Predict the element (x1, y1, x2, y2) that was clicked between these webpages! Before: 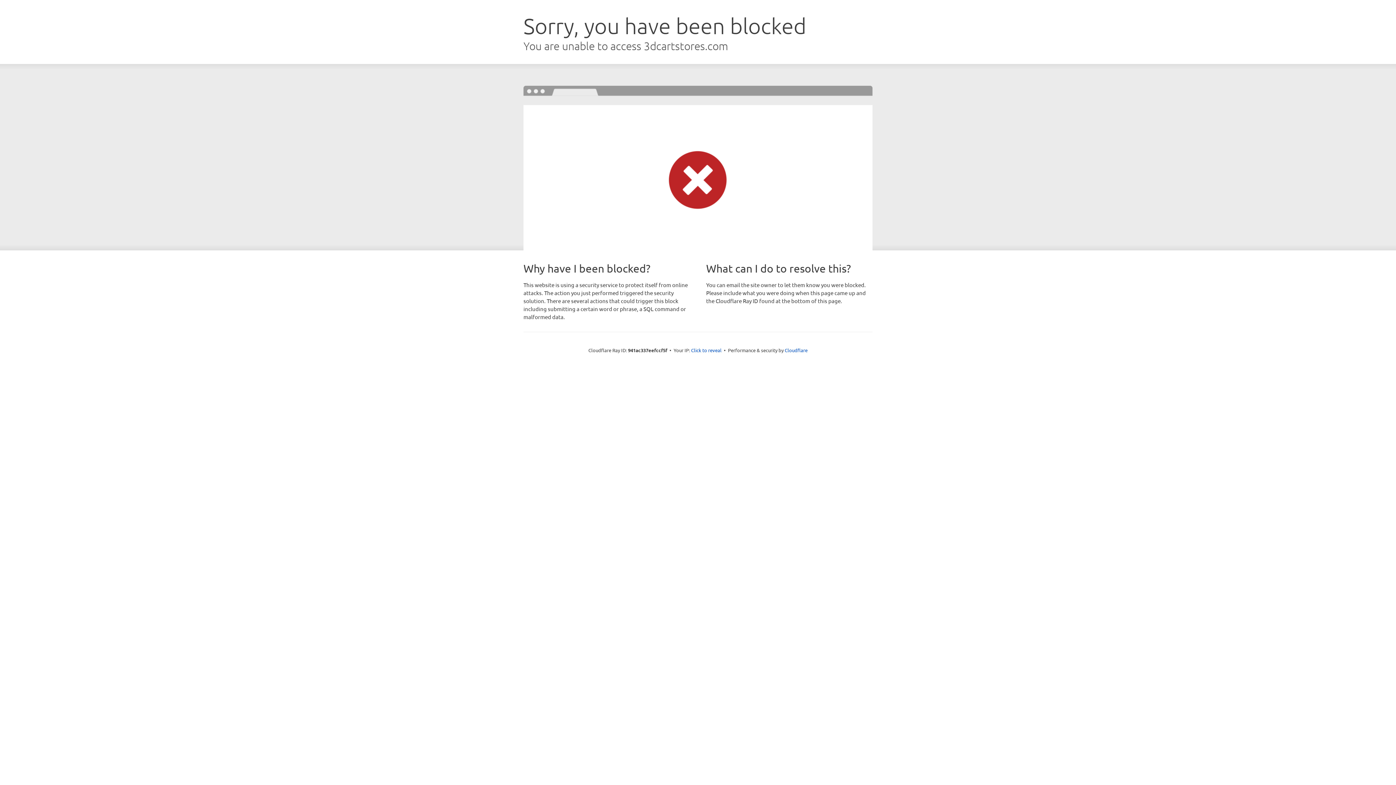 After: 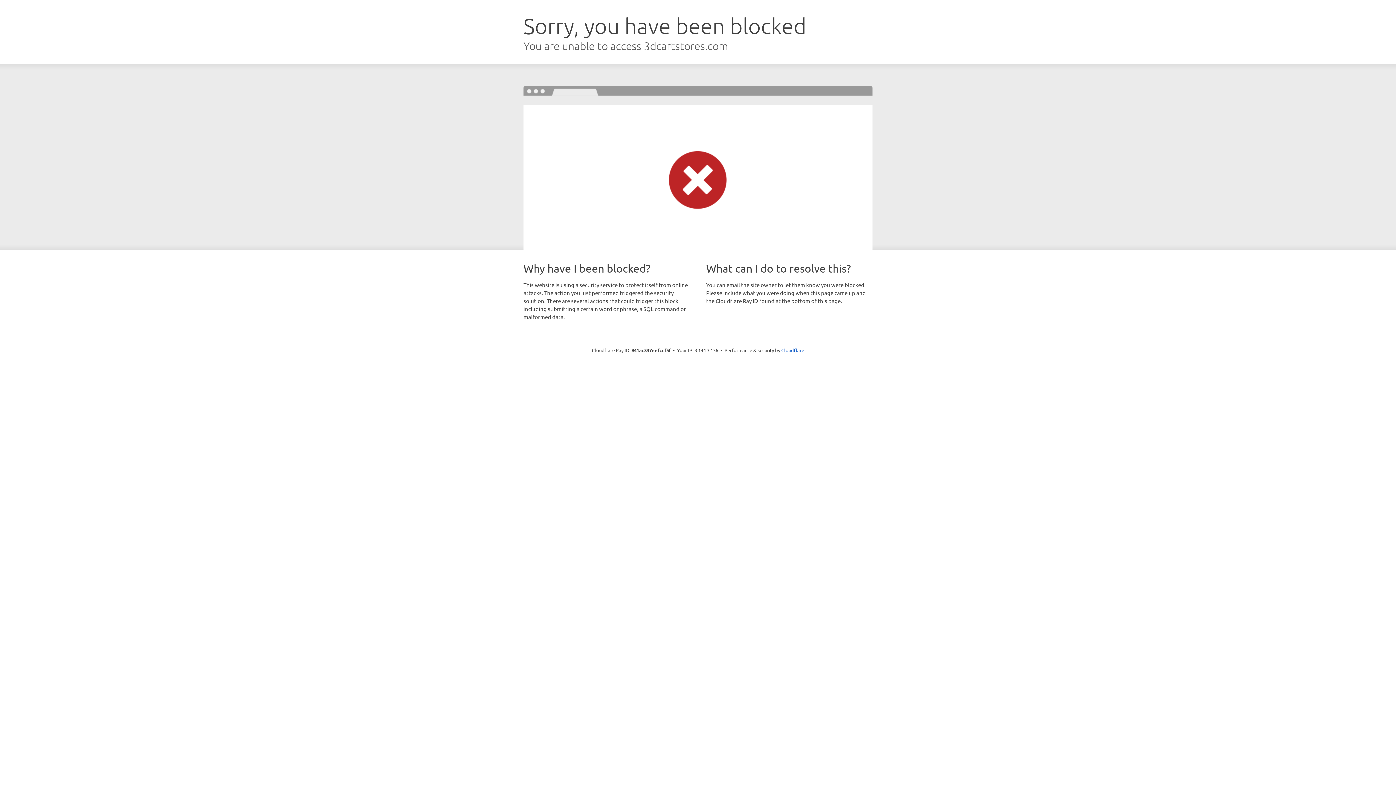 Action: bbox: (691, 346, 721, 353) label: Click to reveal